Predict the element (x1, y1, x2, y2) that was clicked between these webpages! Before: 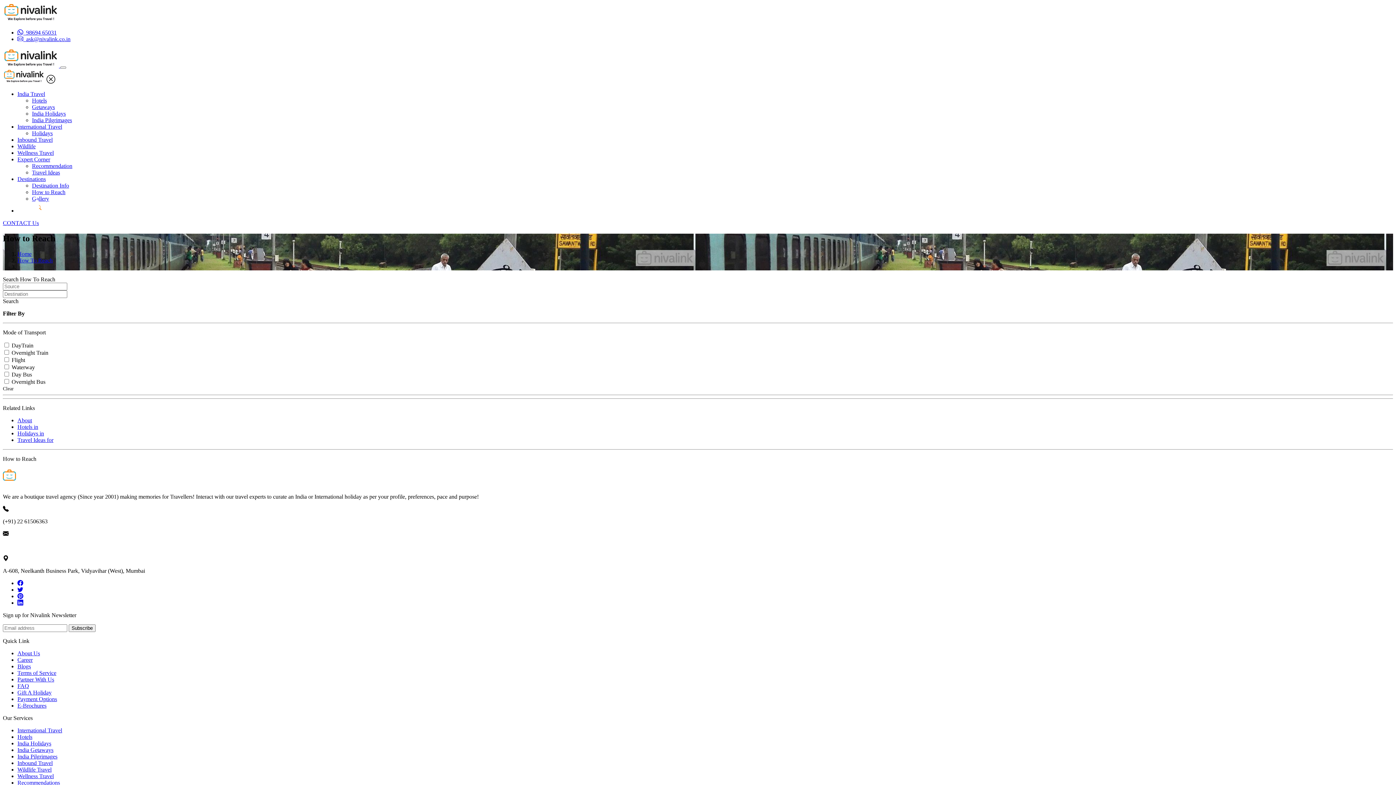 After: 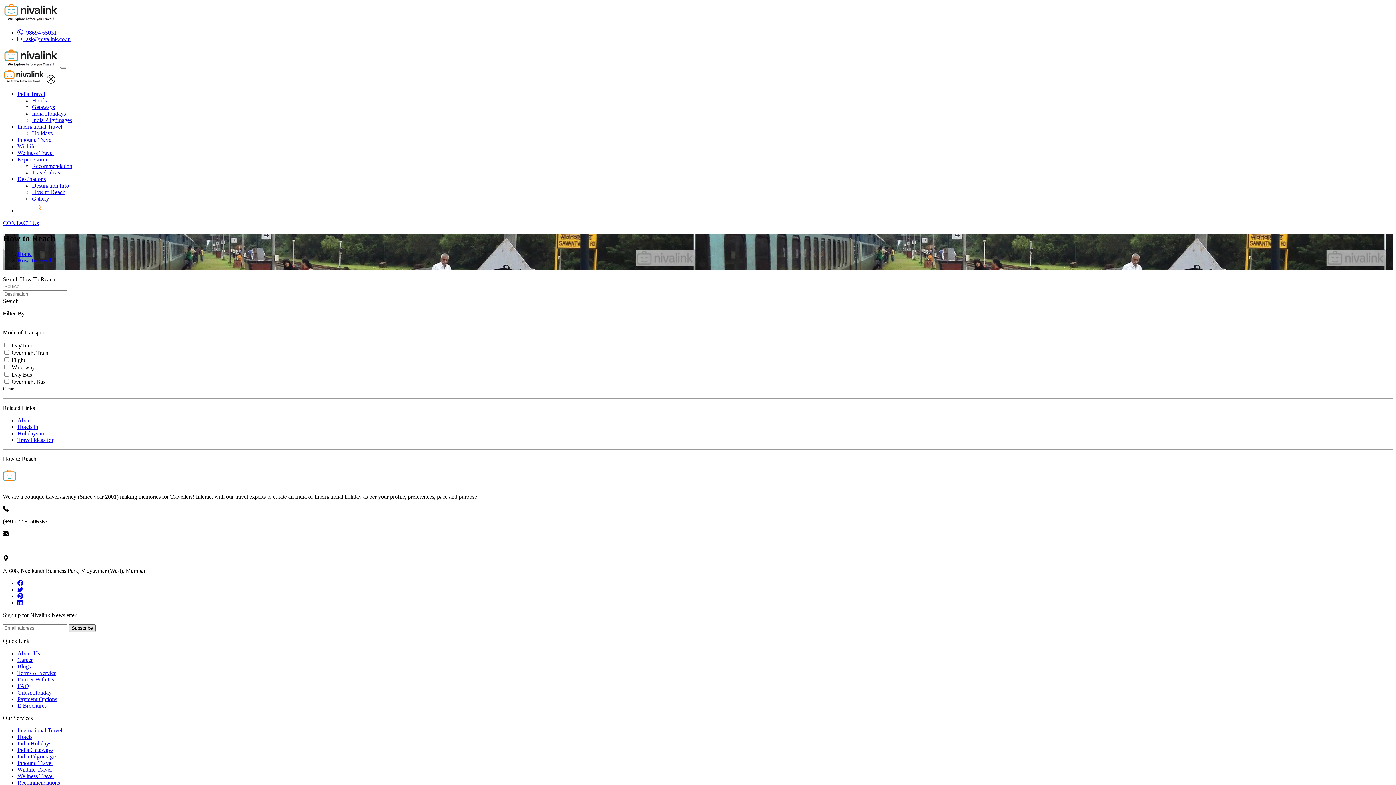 Action: bbox: (68, 624, 95, 632) label: Subscribe